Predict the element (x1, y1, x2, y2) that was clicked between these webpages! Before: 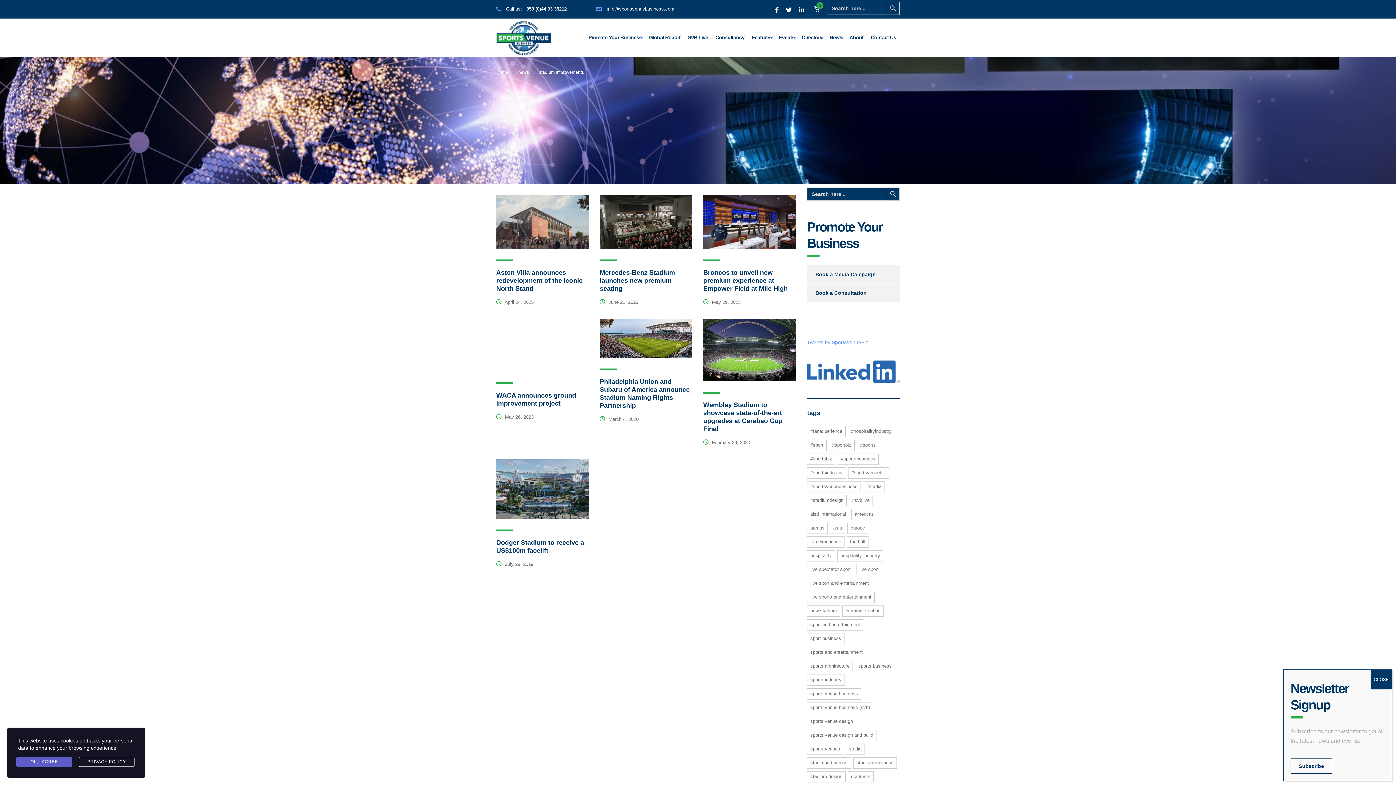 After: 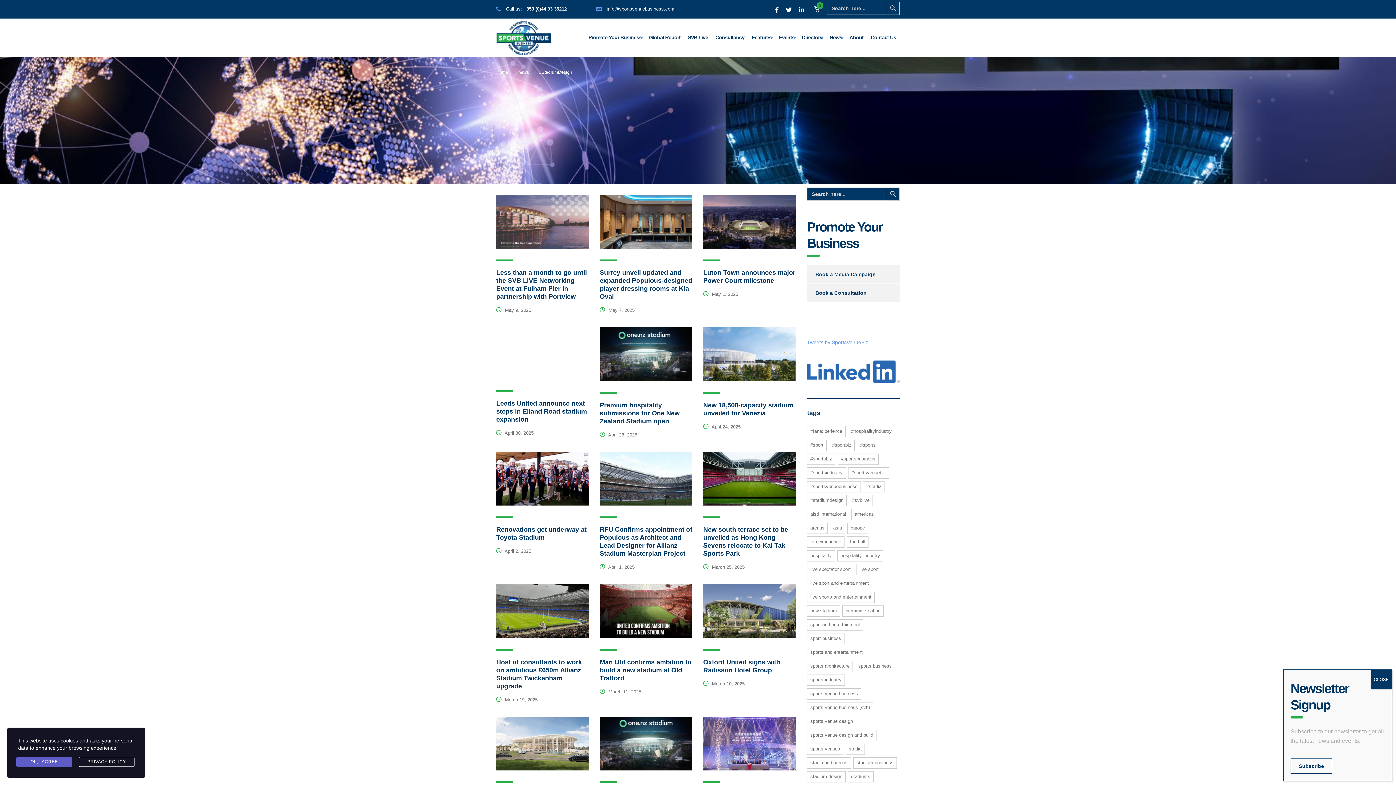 Action: bbox: (807, 495, 846, 506) label: #StadiumDesign (307 items)